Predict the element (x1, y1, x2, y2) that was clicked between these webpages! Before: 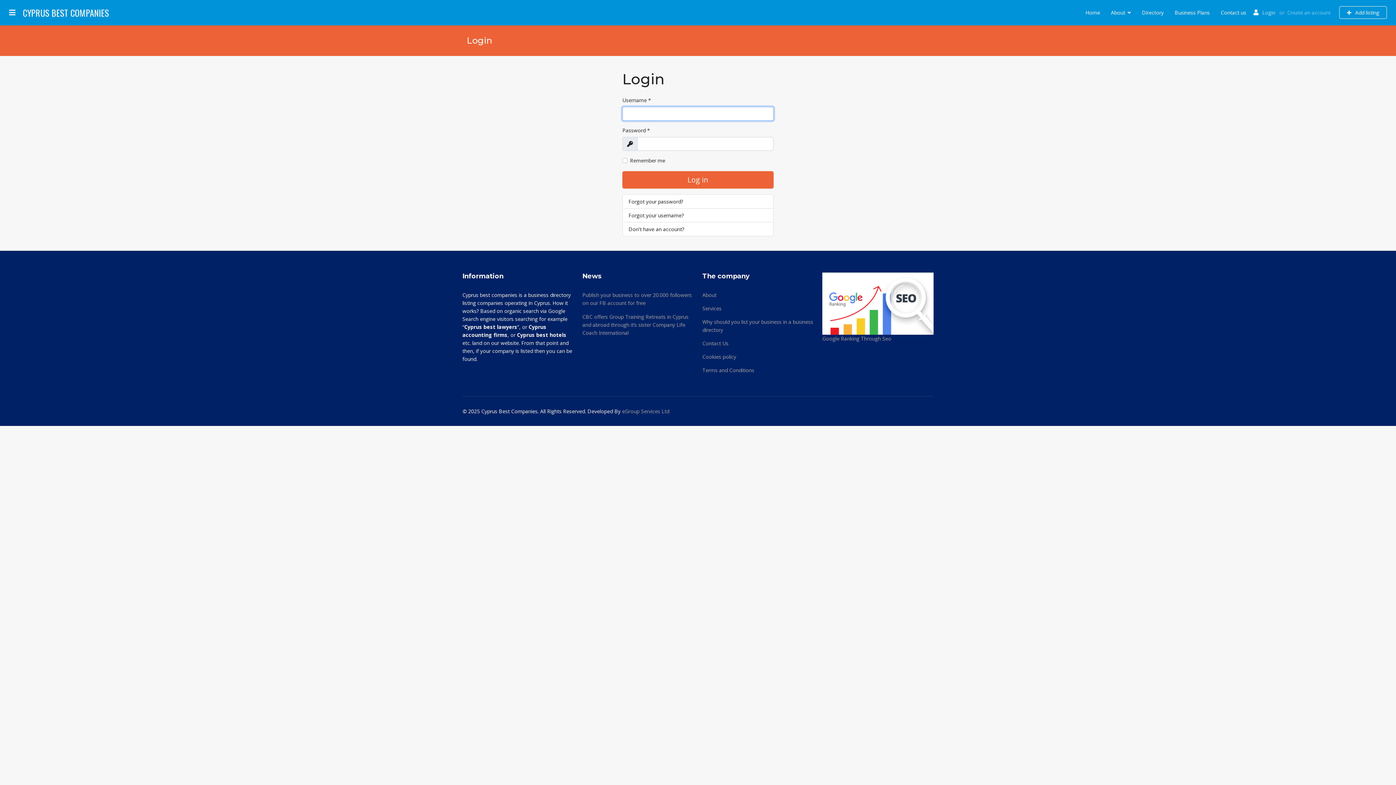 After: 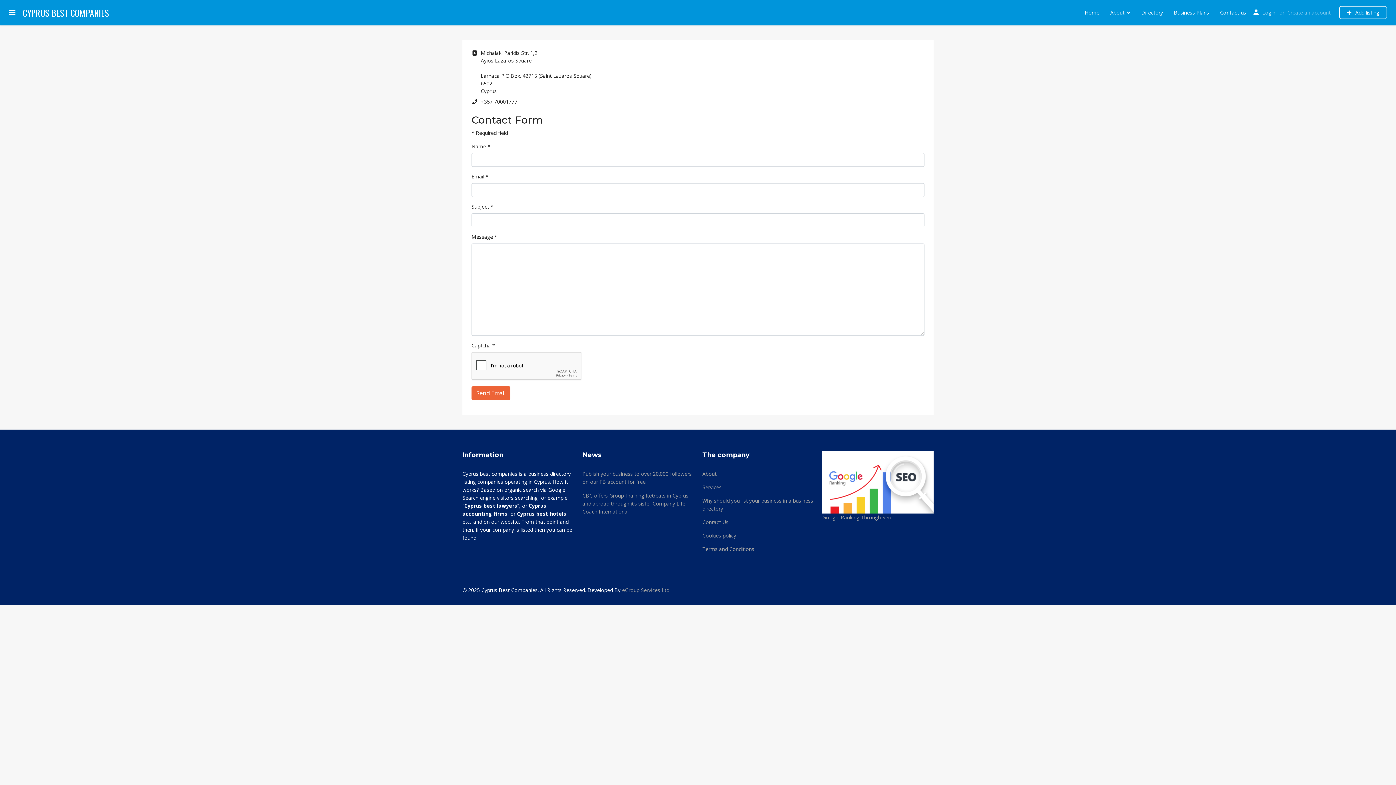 Action: label: Contact us bbox: (1215, 0, 1246, 25)